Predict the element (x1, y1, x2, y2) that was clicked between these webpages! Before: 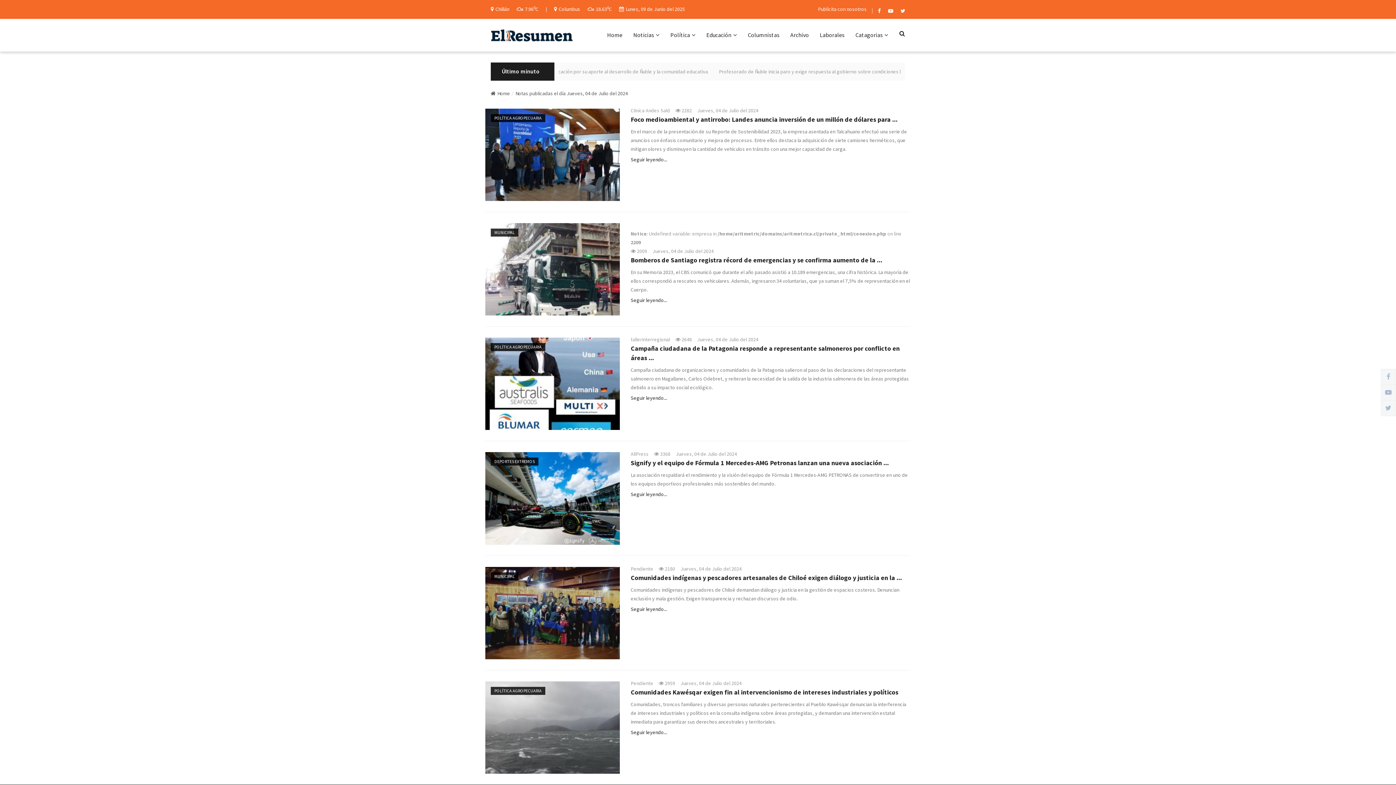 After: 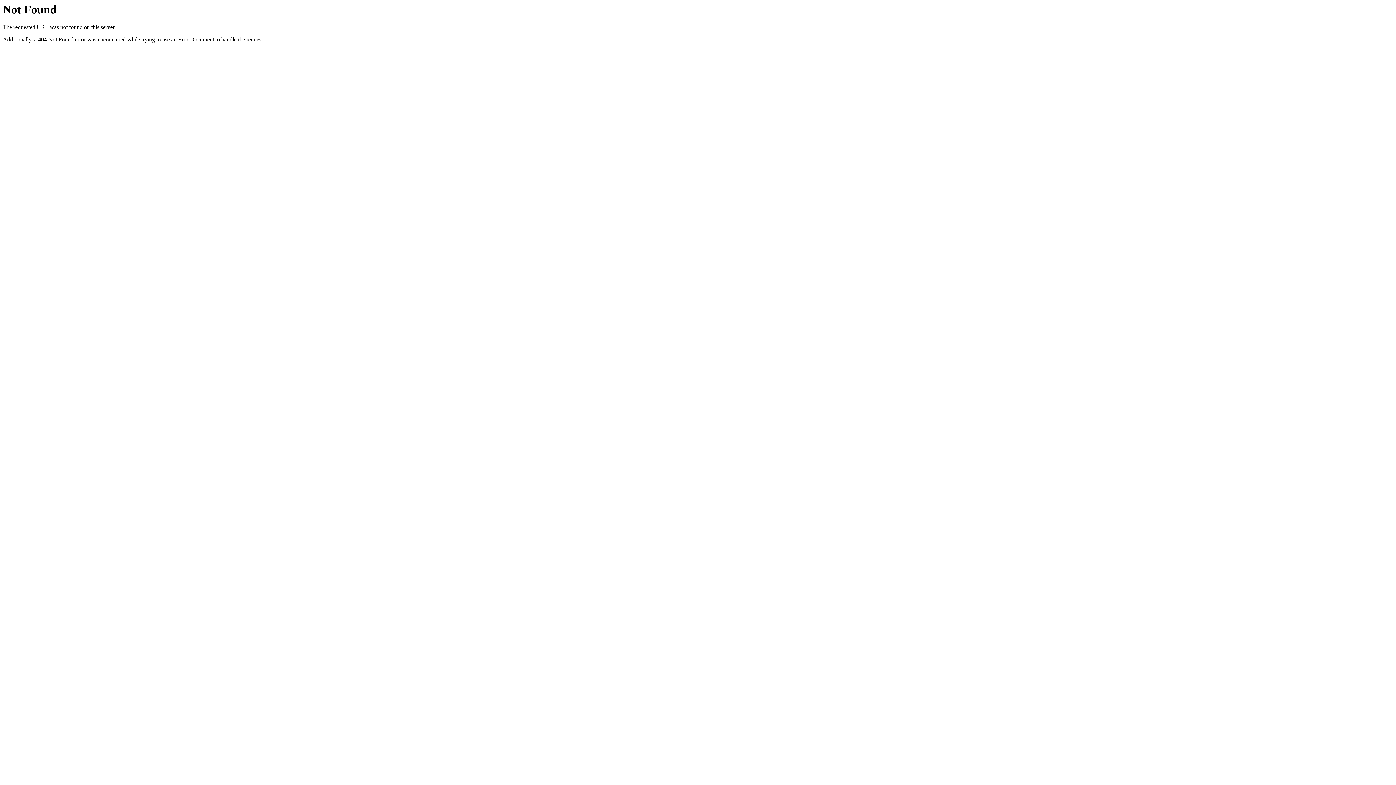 Action: bbox: (485, 567, 620, 659)